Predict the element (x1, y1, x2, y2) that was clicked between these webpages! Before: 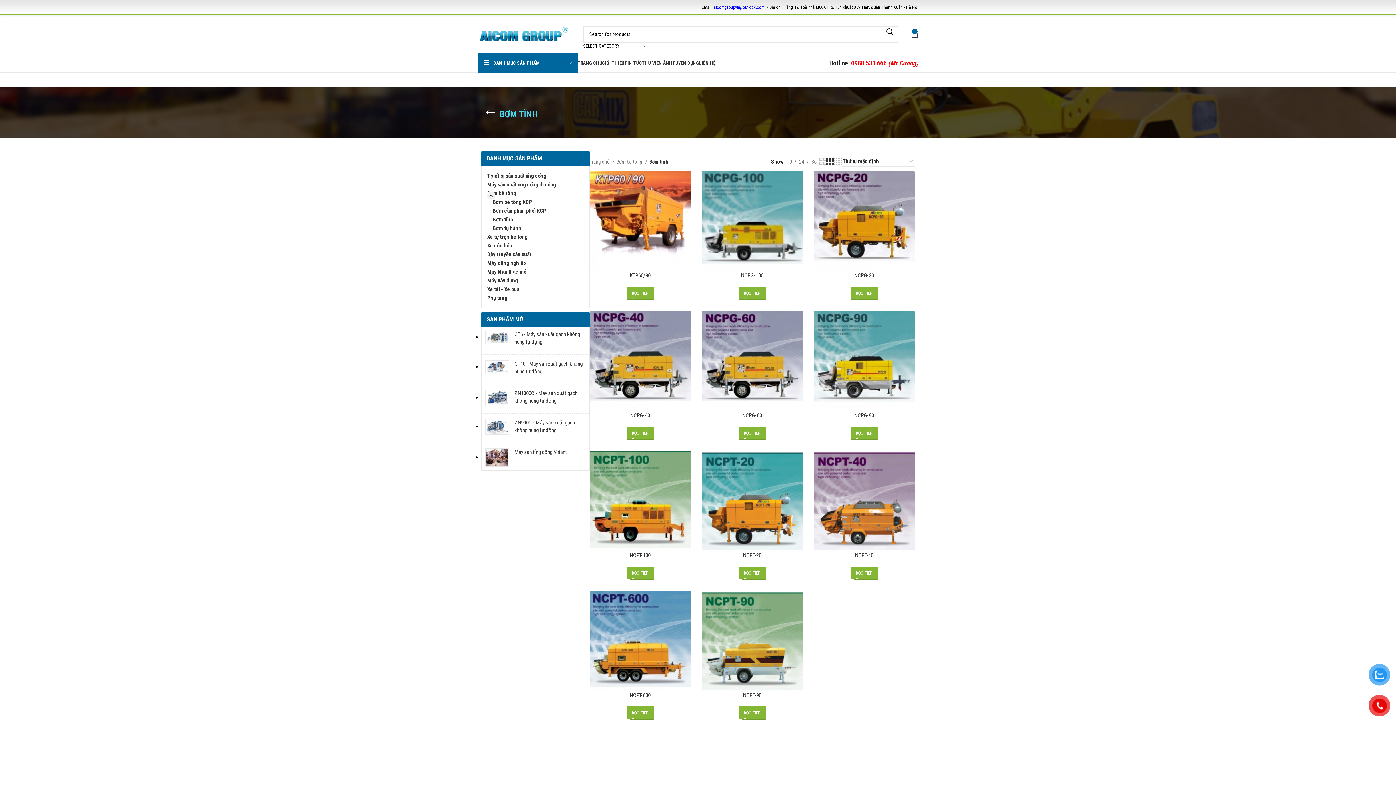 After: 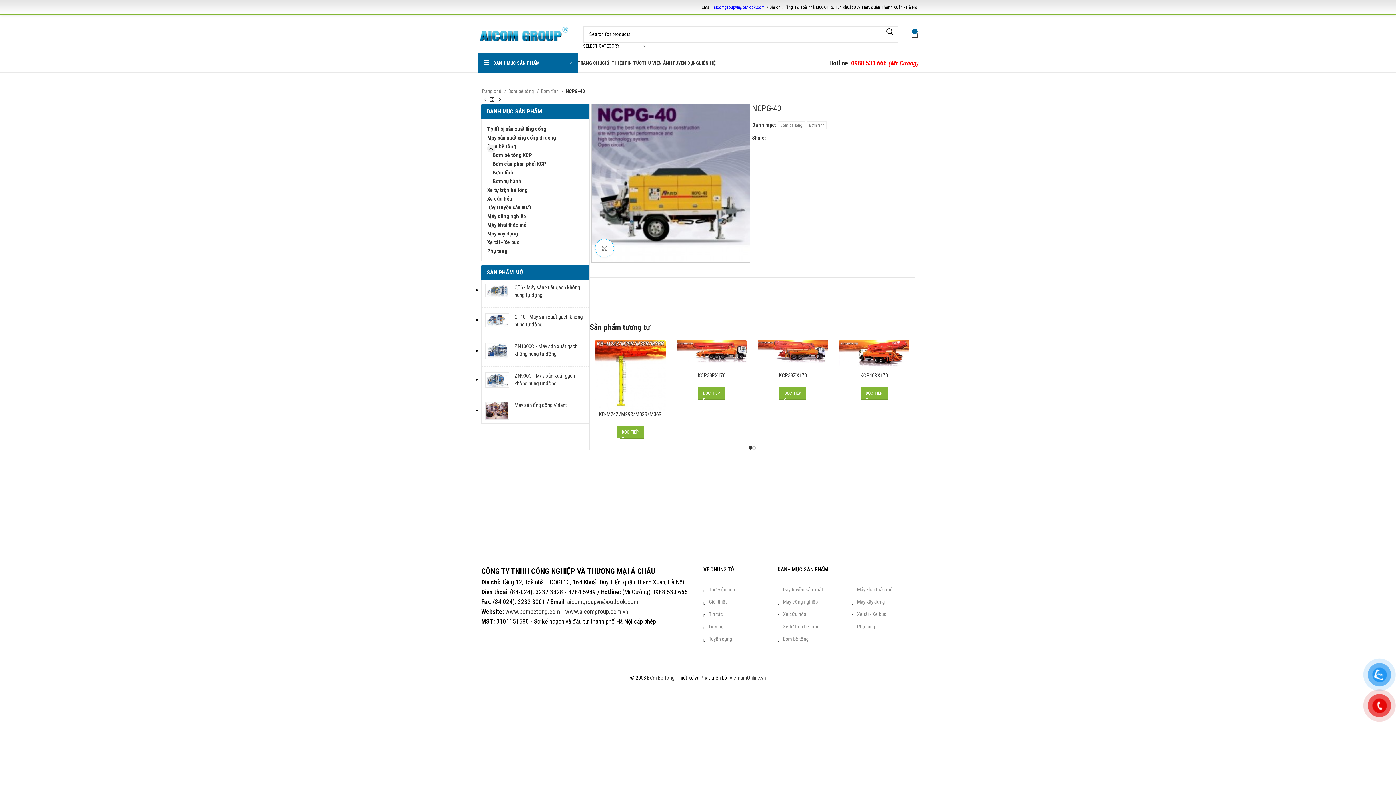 Action: bbox: (626, 426, 654, 440) label: Đọc thêm về “NCPG-40”